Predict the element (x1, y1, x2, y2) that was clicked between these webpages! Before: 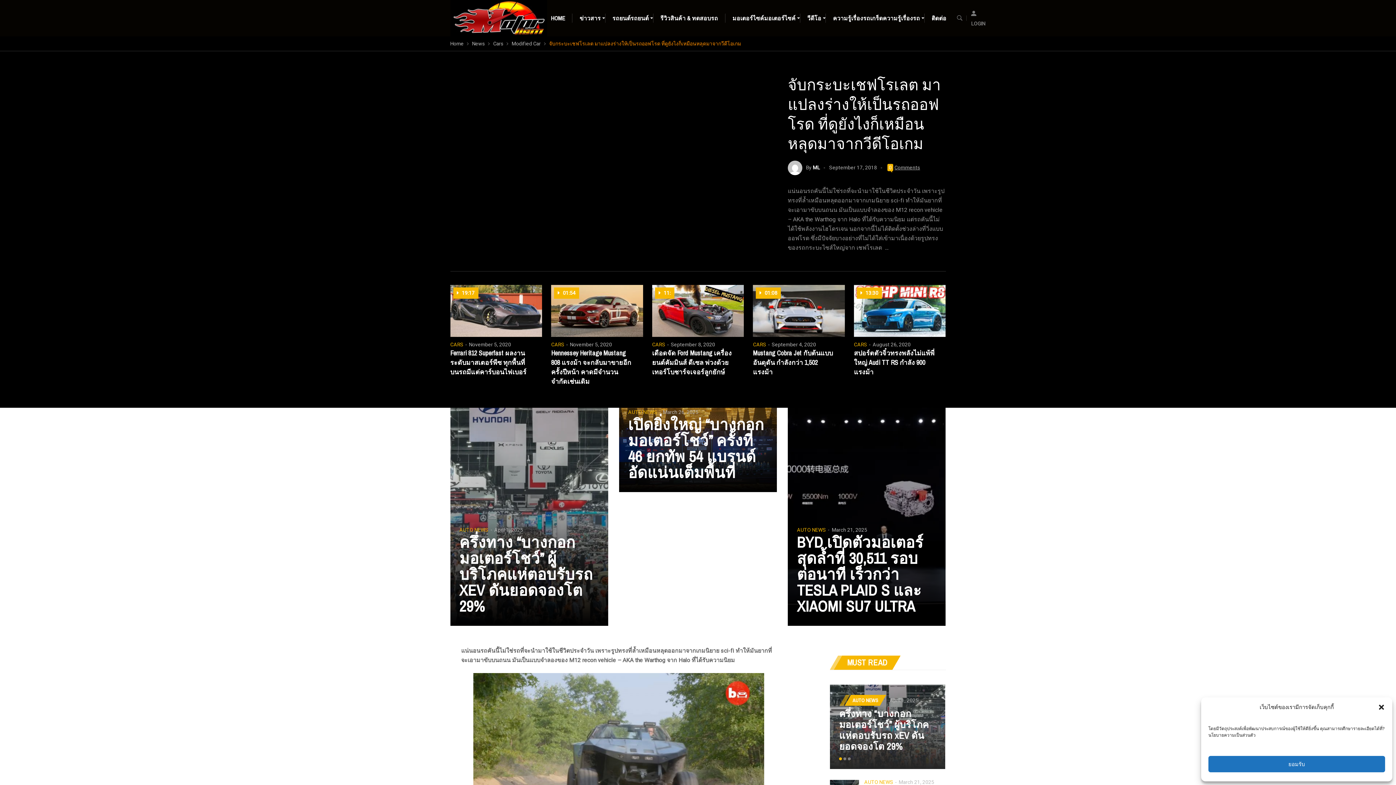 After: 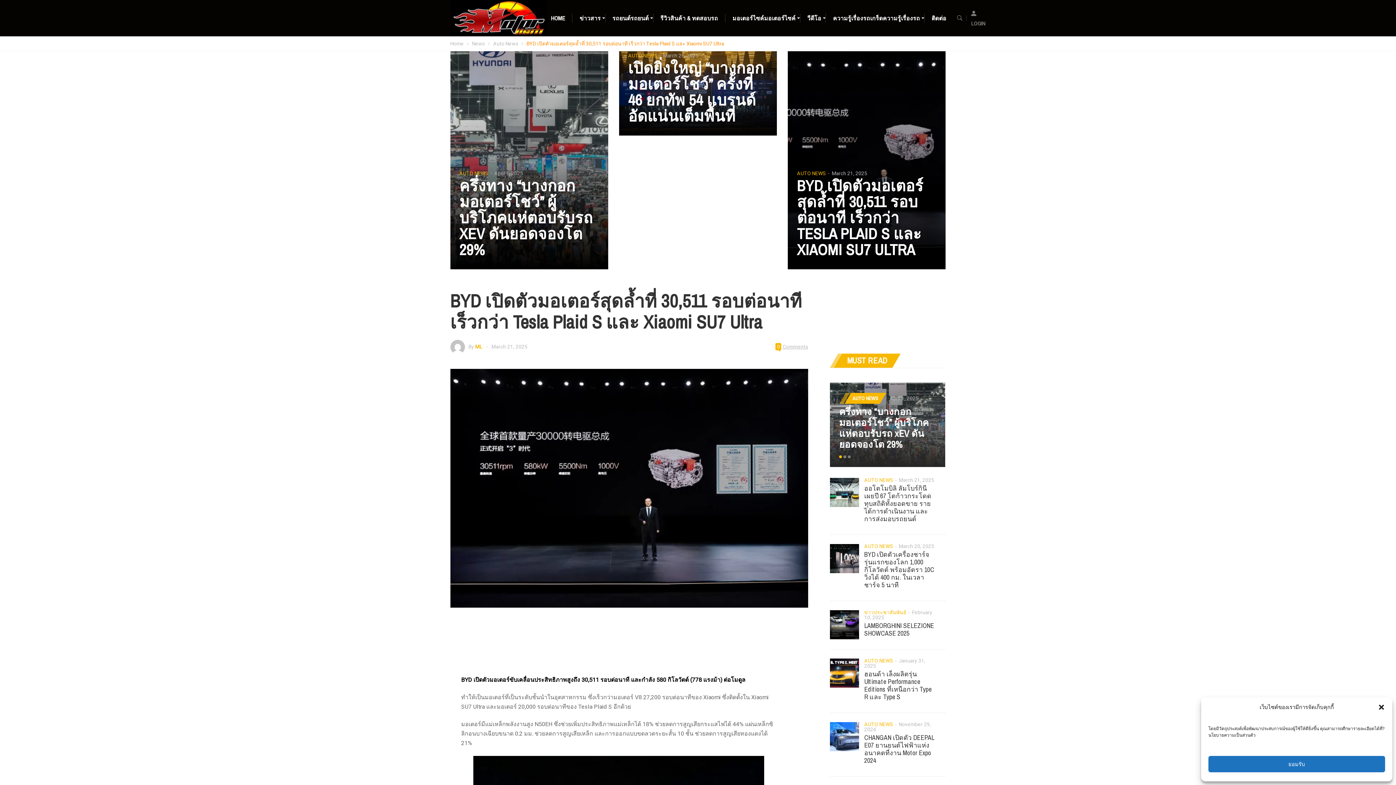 Action: bbox: (788, 407, 945, 626)